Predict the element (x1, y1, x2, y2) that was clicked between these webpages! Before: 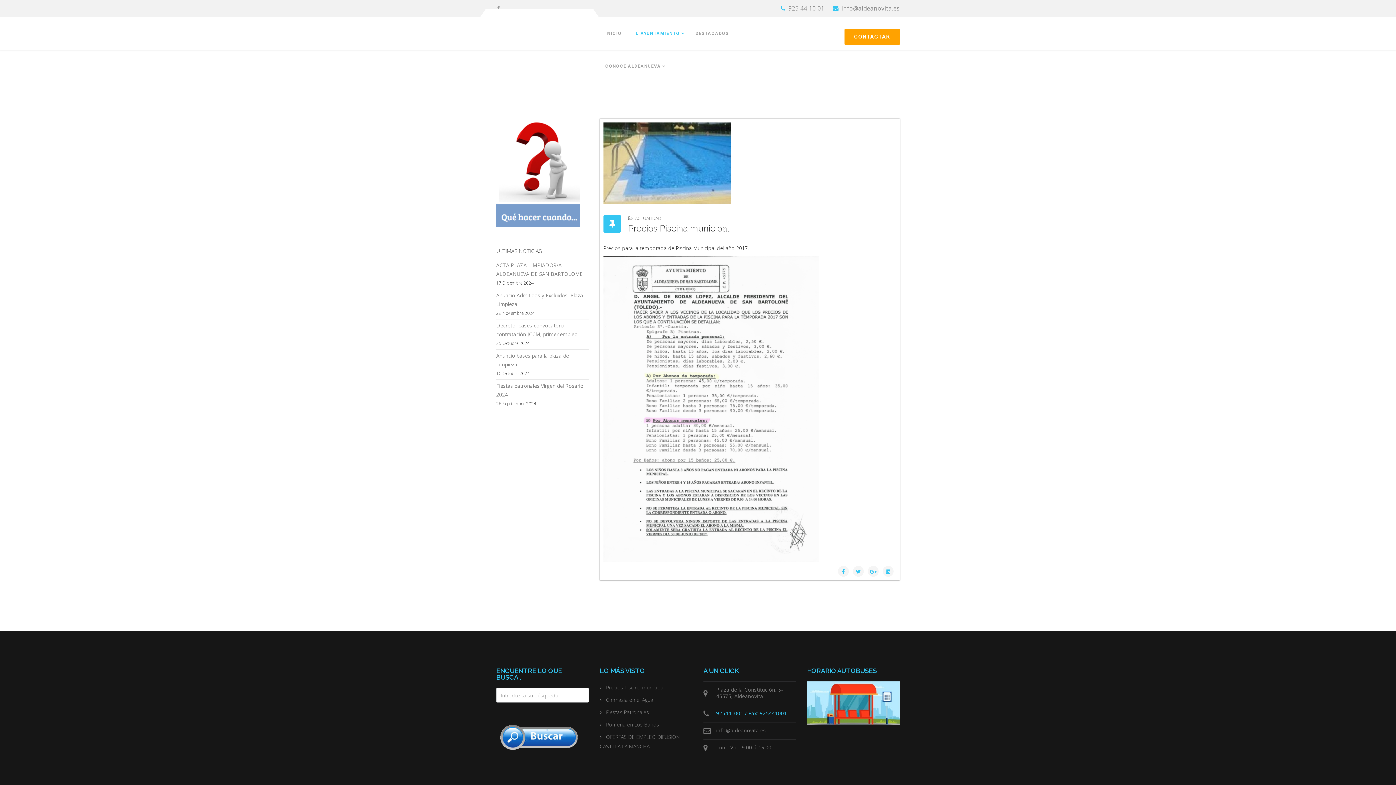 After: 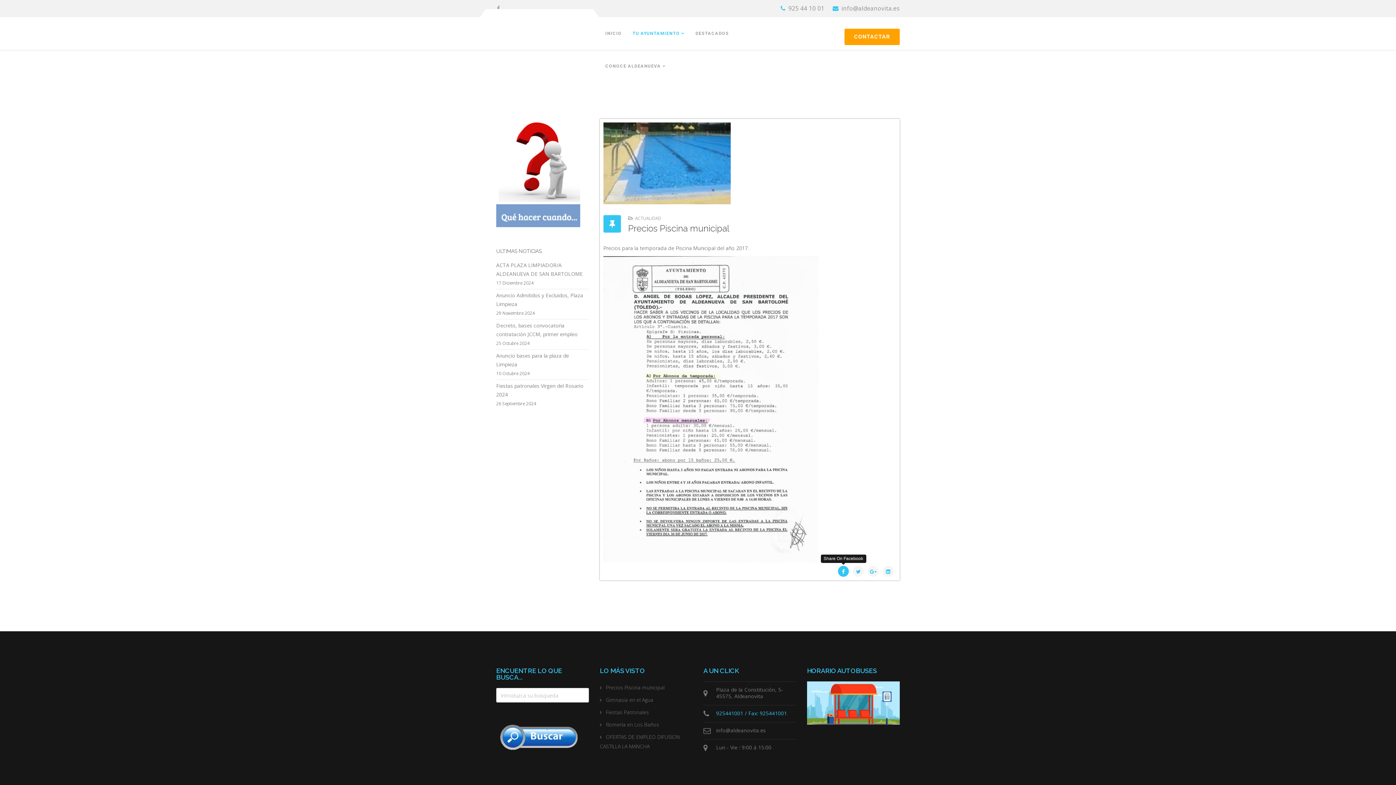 Action: bbox: (838, 566, 849, 577)